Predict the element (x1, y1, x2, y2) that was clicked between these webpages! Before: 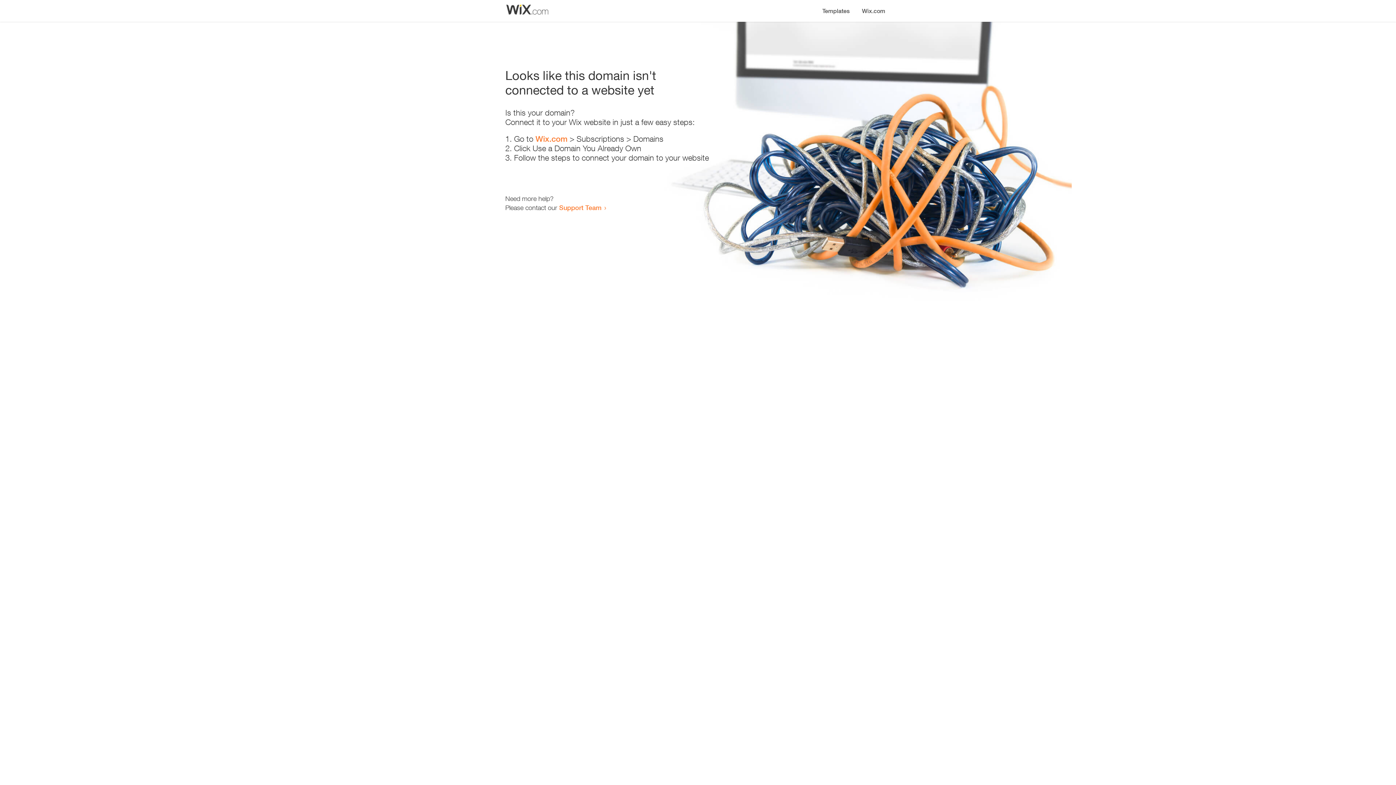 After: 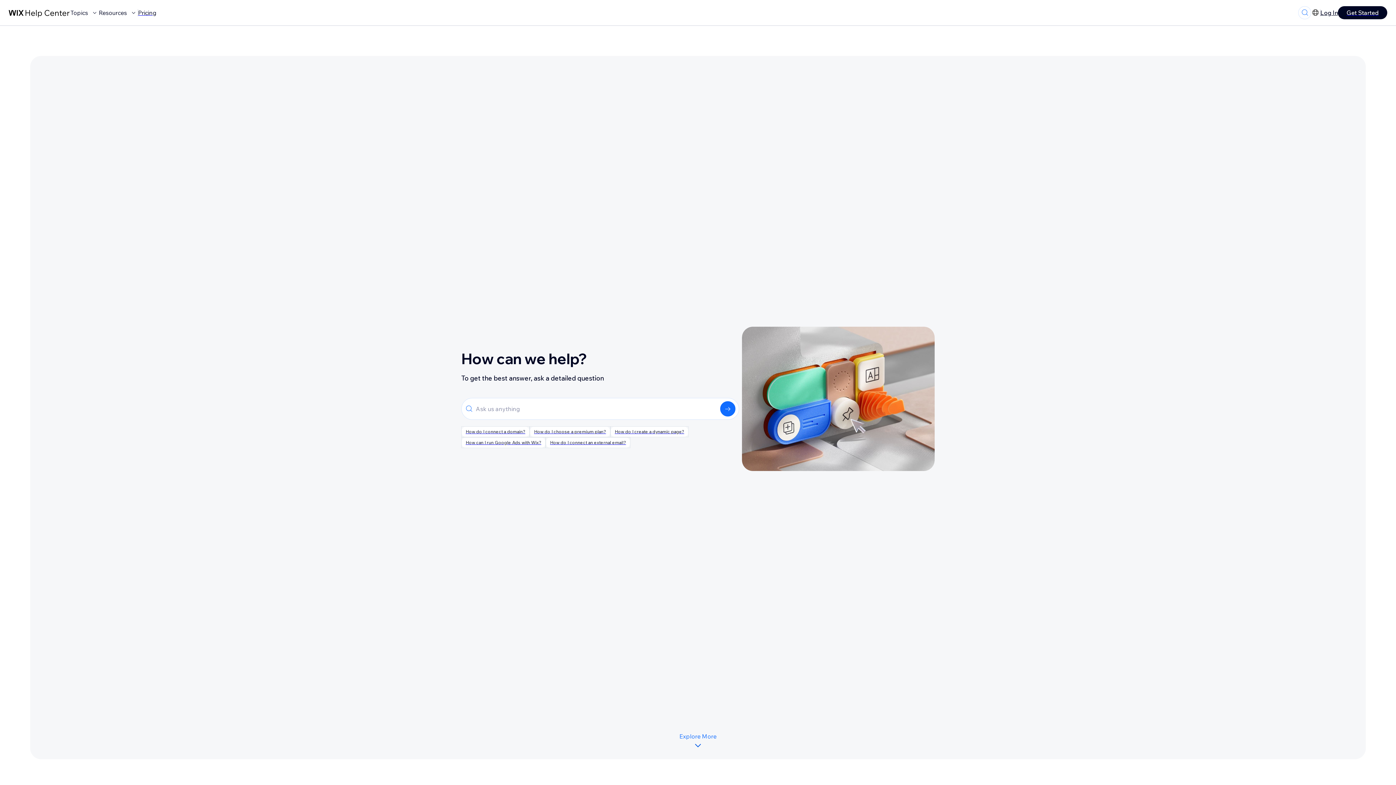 Action: label: Support Team bbox: (559, 203, 601, 211)